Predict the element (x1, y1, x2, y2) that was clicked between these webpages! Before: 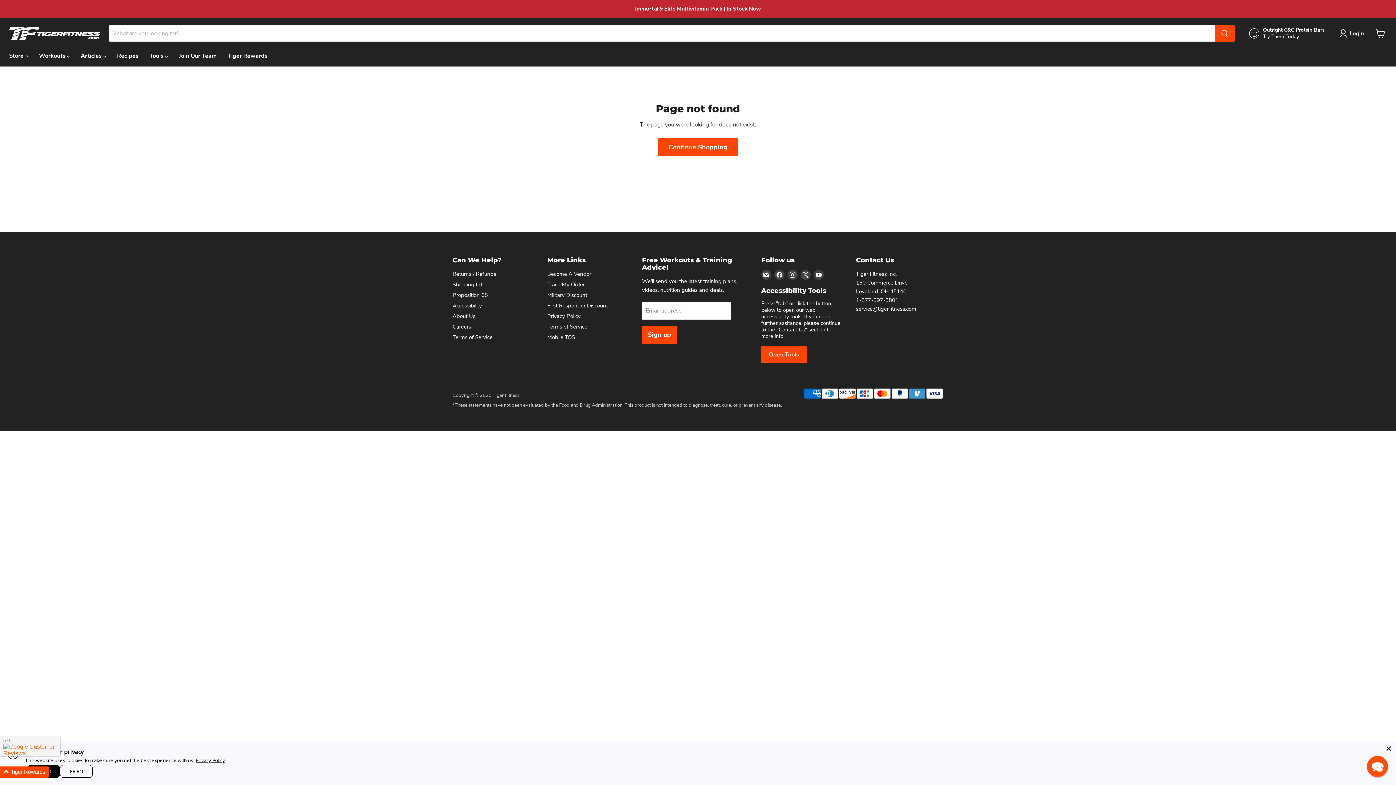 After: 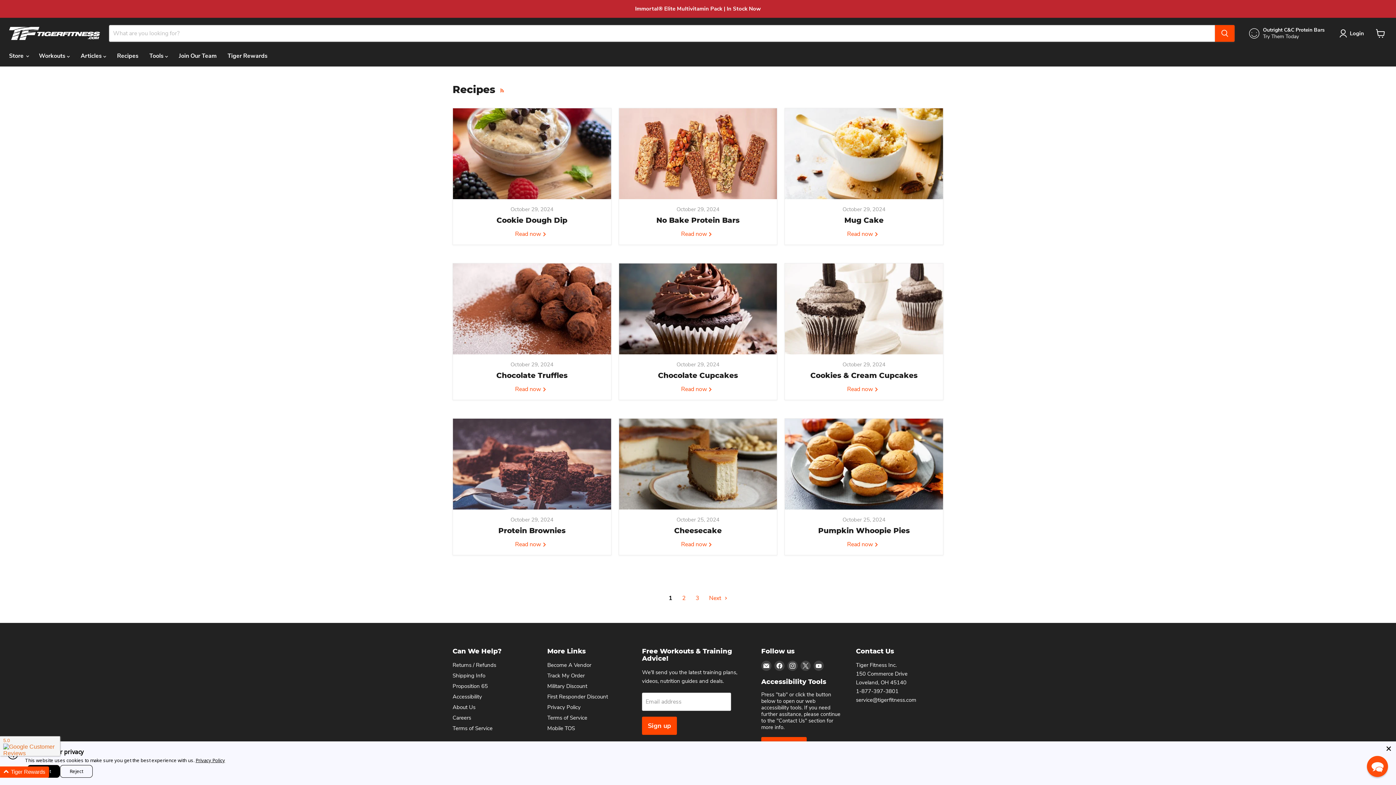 Action: bbox: (111, 48, 144, 63) label: Recipes